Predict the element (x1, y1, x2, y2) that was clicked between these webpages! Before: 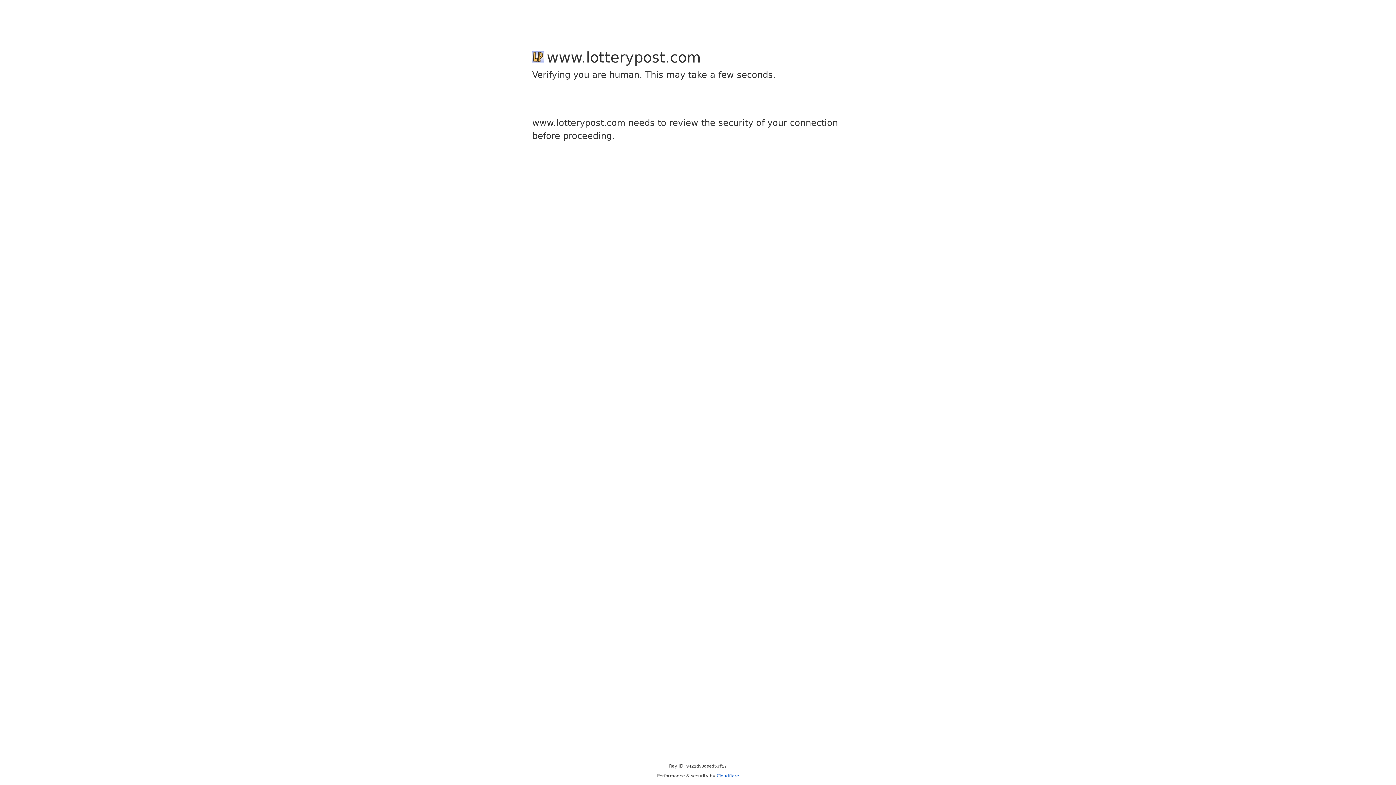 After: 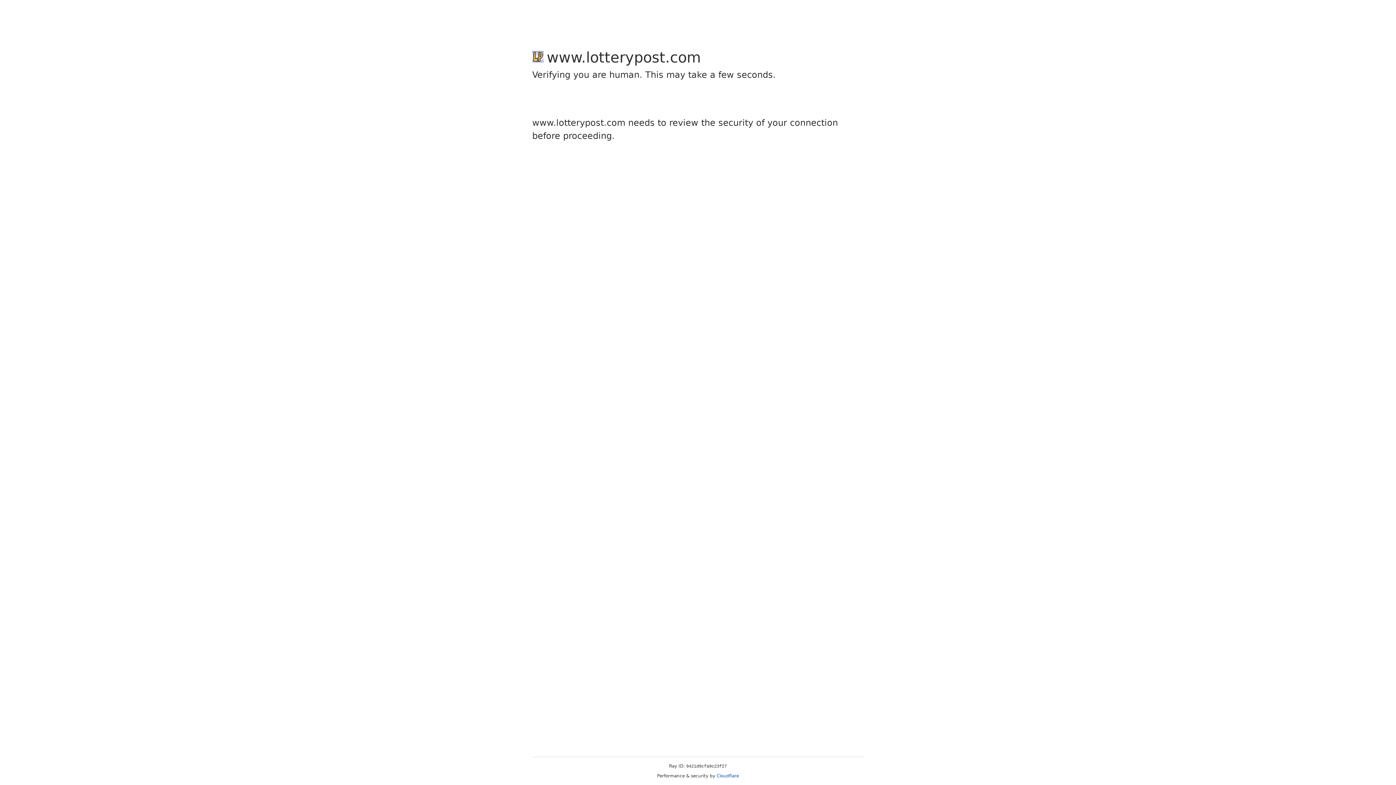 Action: label: Cloudflare bbox: (716, 773, 739, 778)